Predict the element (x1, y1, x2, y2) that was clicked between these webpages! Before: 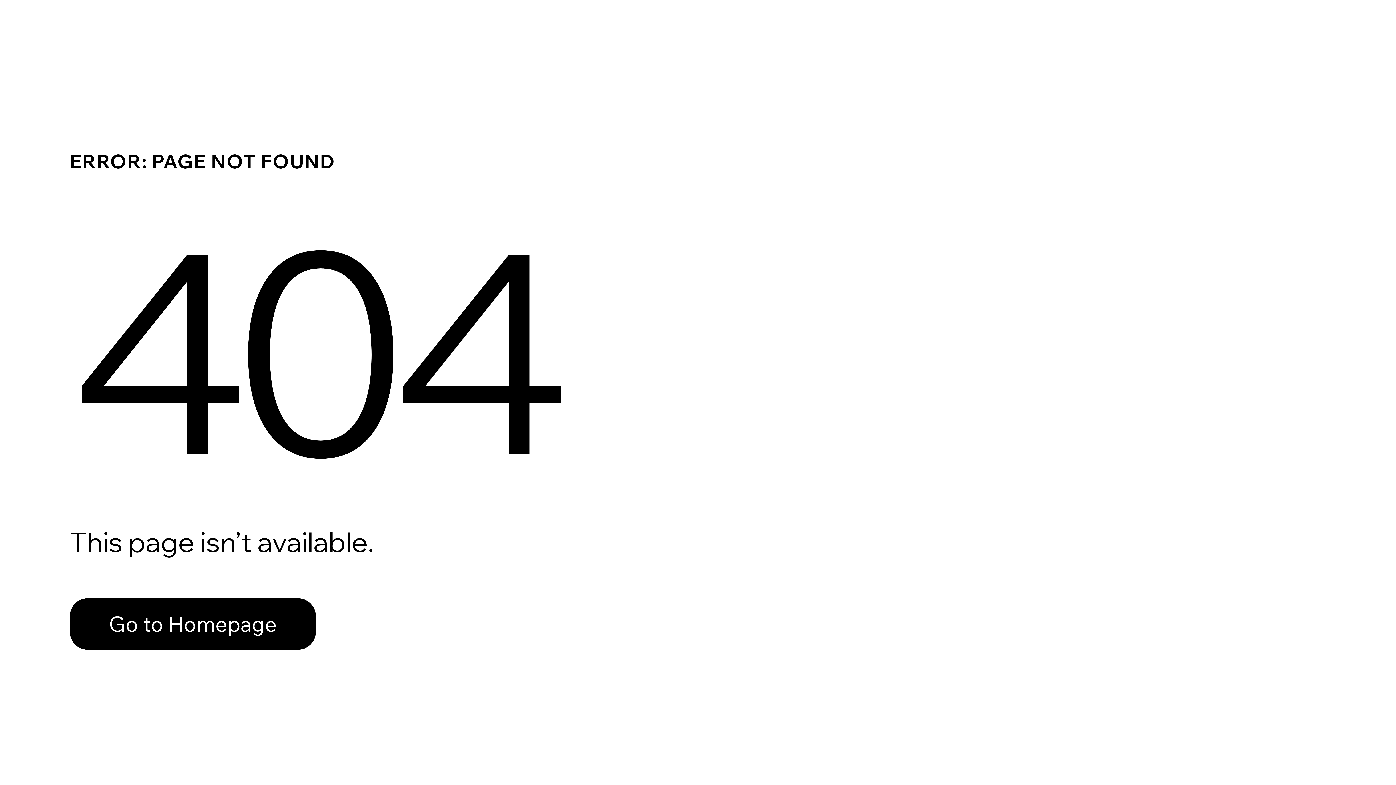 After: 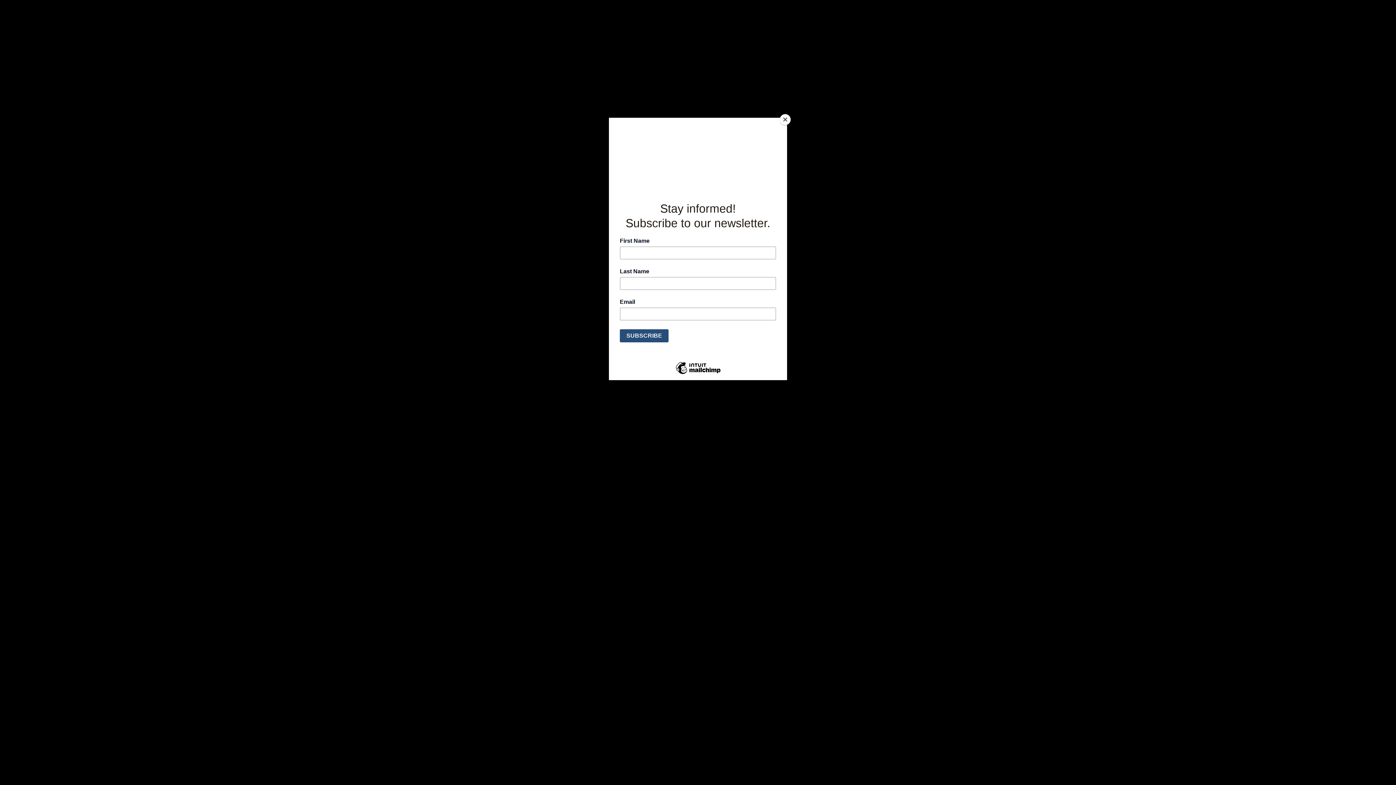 Action: bbox: (69, 582, 768, 659) label: Go to Homepage